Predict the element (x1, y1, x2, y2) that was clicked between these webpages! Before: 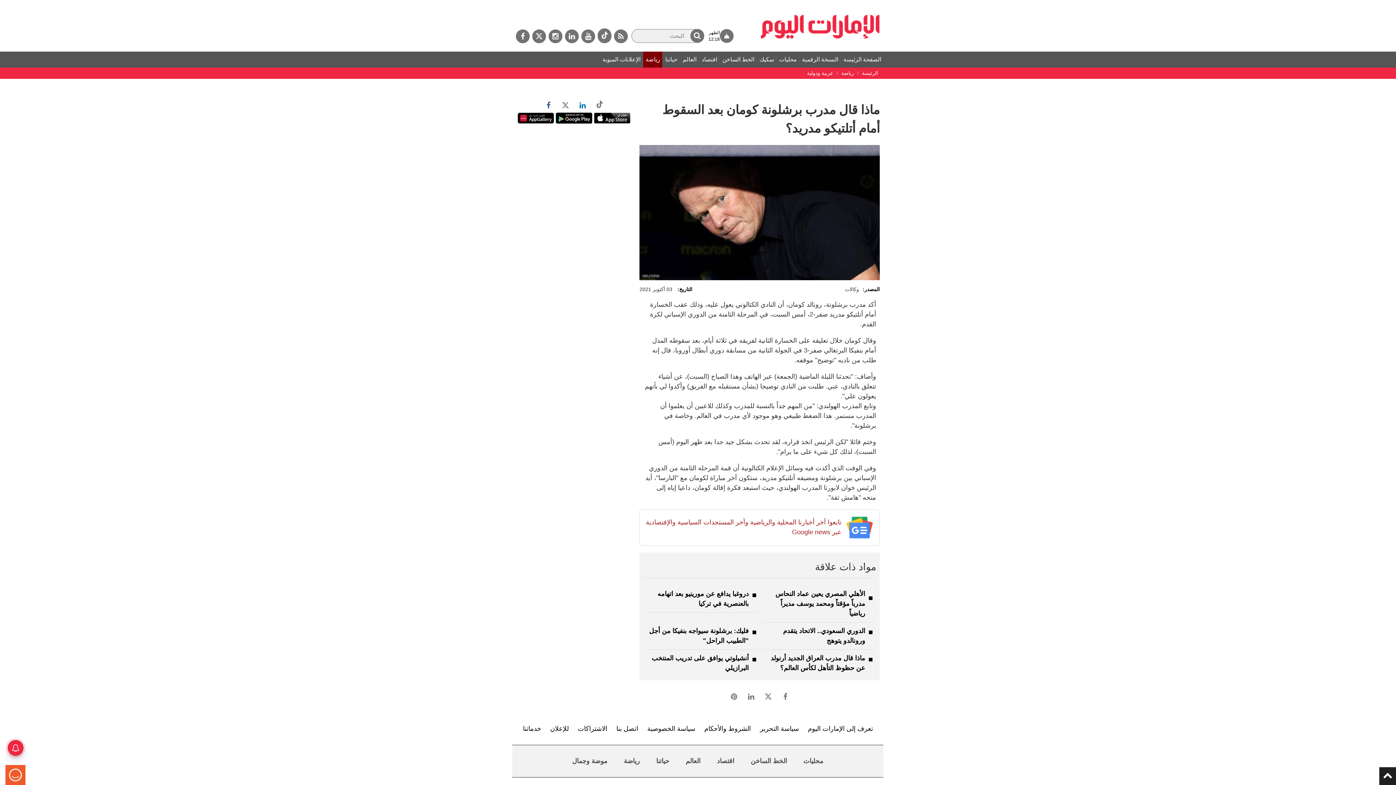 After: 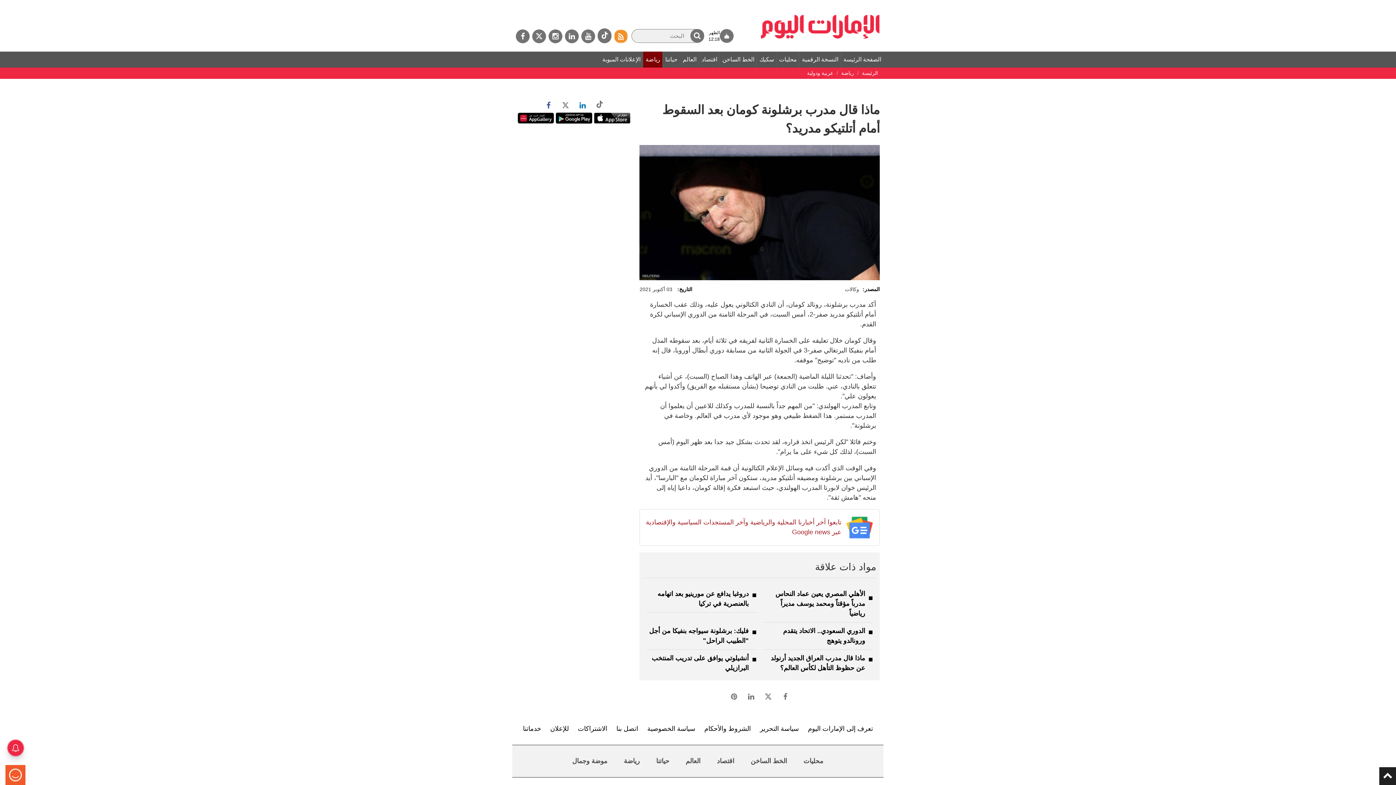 Action: bbox: (614, 29, 628, 43) label: خدمة RSS